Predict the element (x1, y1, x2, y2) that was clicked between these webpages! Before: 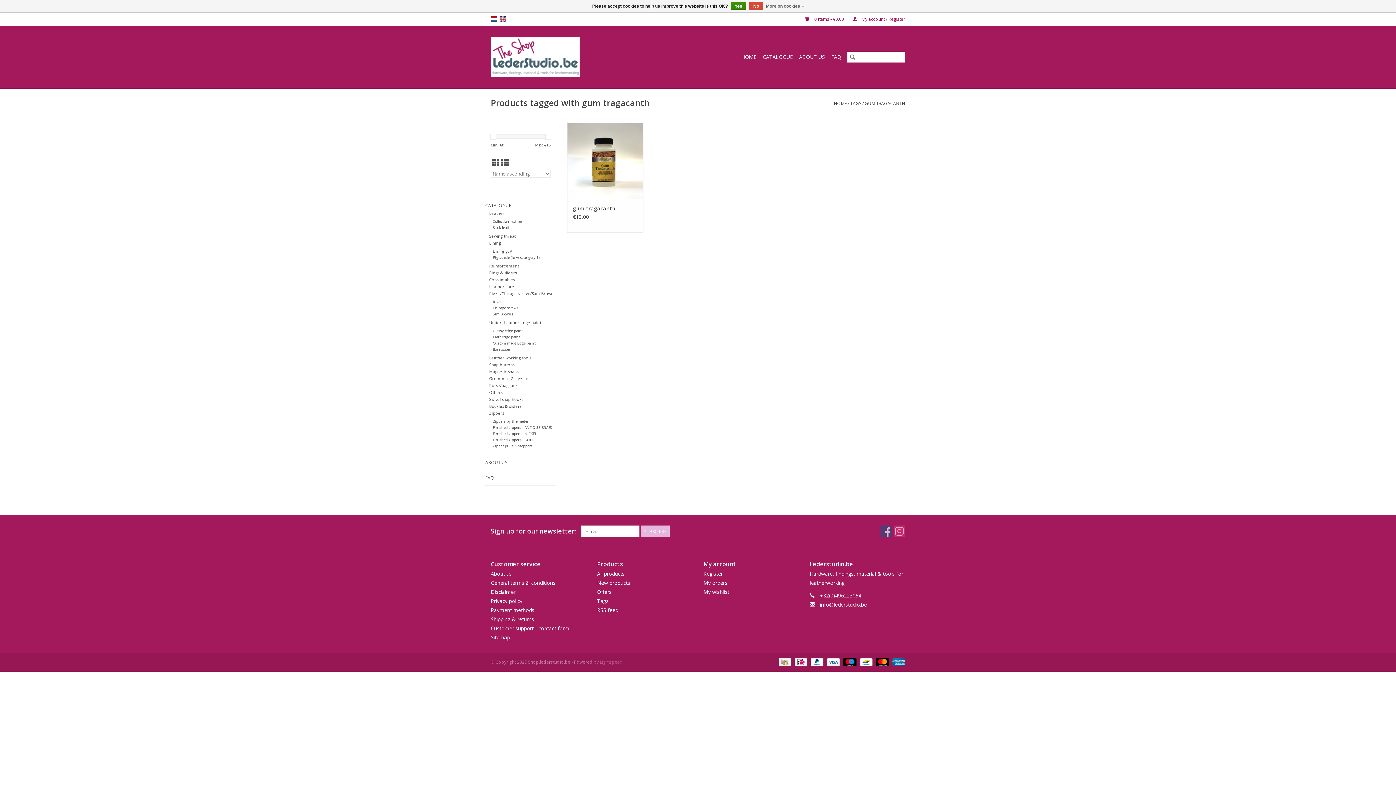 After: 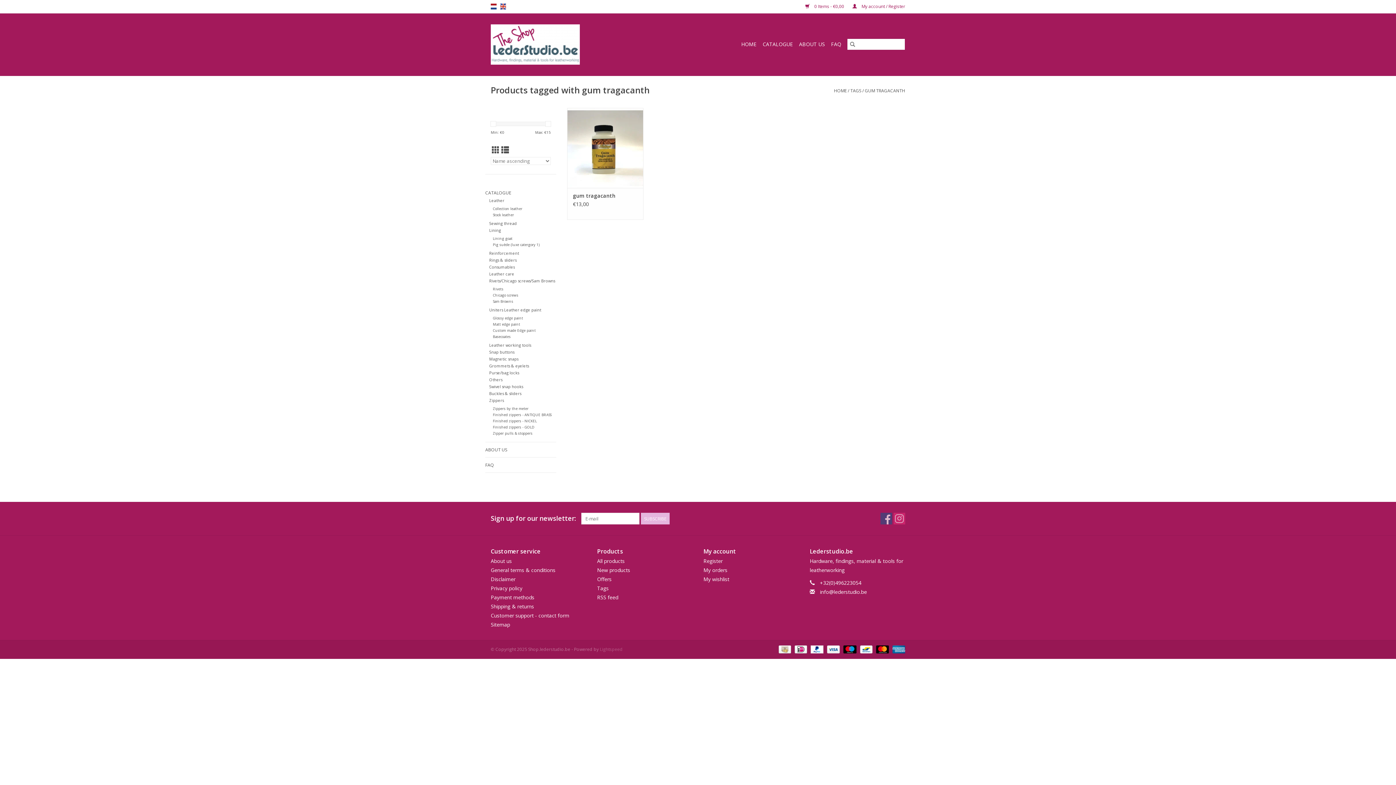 Action: bbox: (730, 1, 746, 9) label: Yes